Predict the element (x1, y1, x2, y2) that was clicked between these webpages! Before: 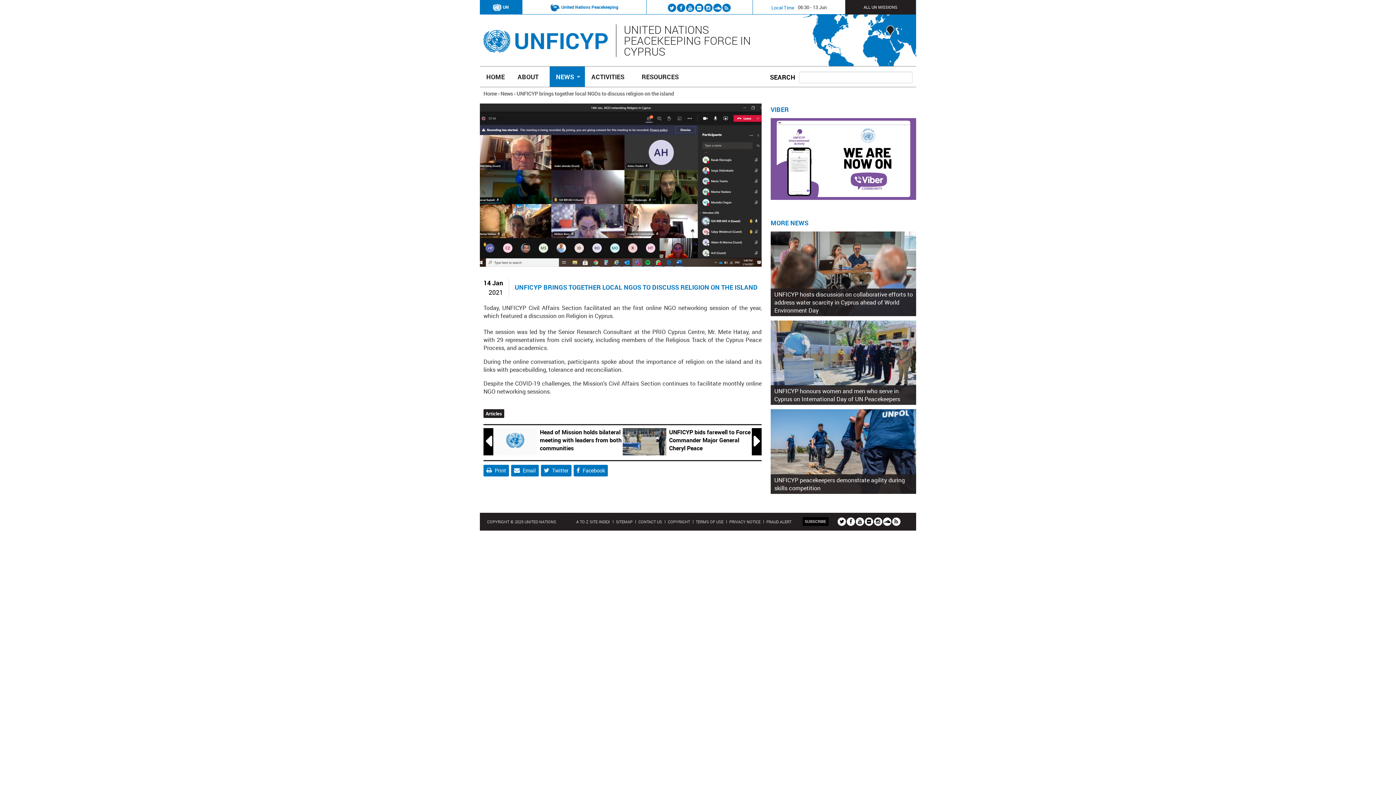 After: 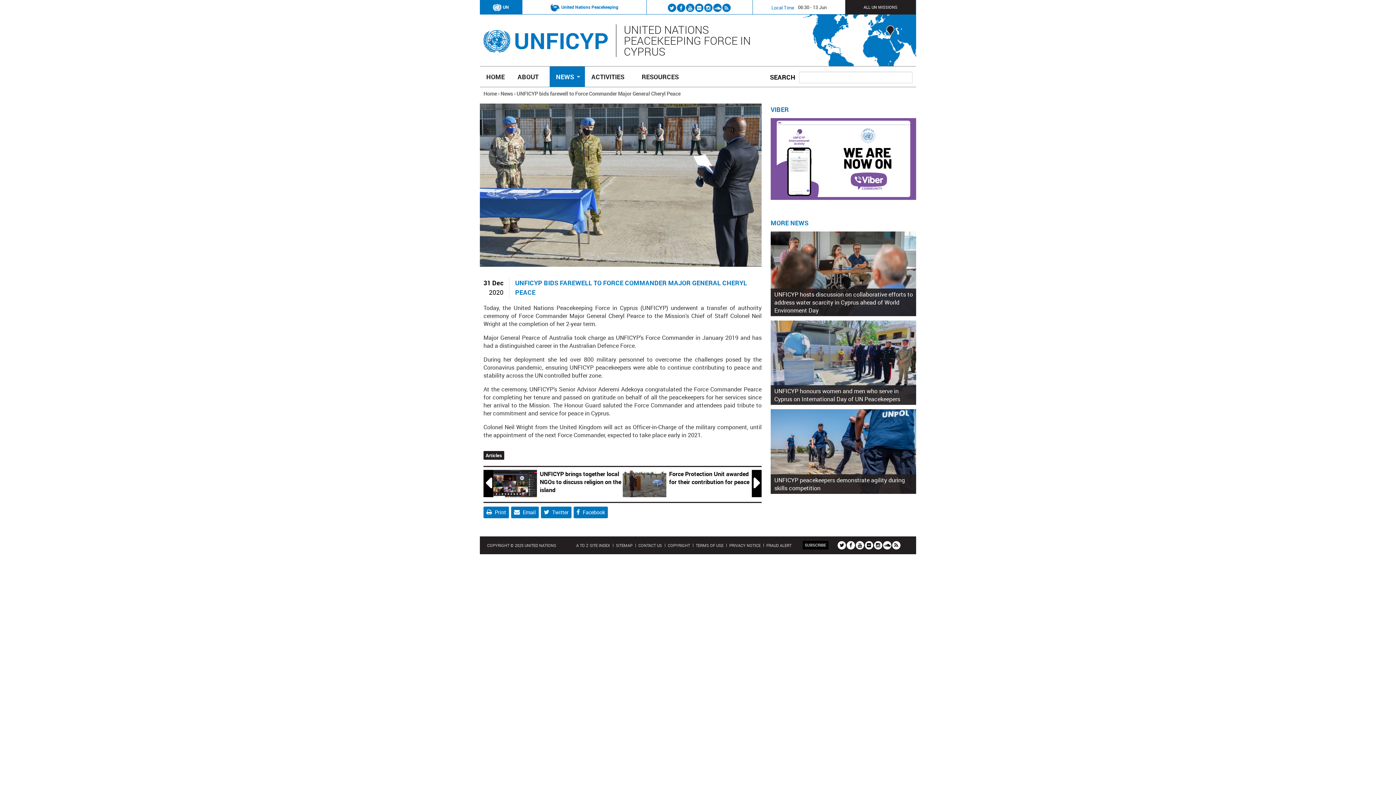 Action: bbox: (622, 428, 669, 457)